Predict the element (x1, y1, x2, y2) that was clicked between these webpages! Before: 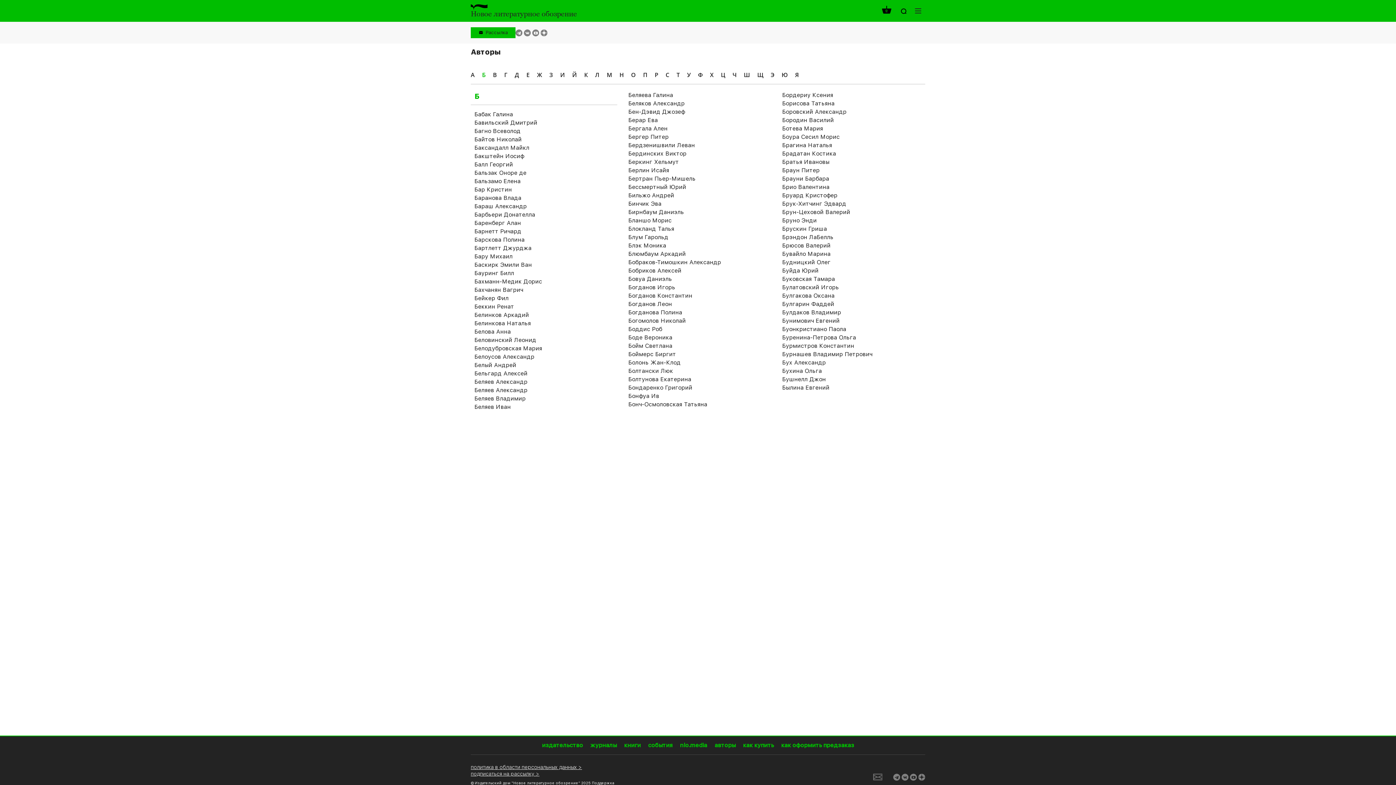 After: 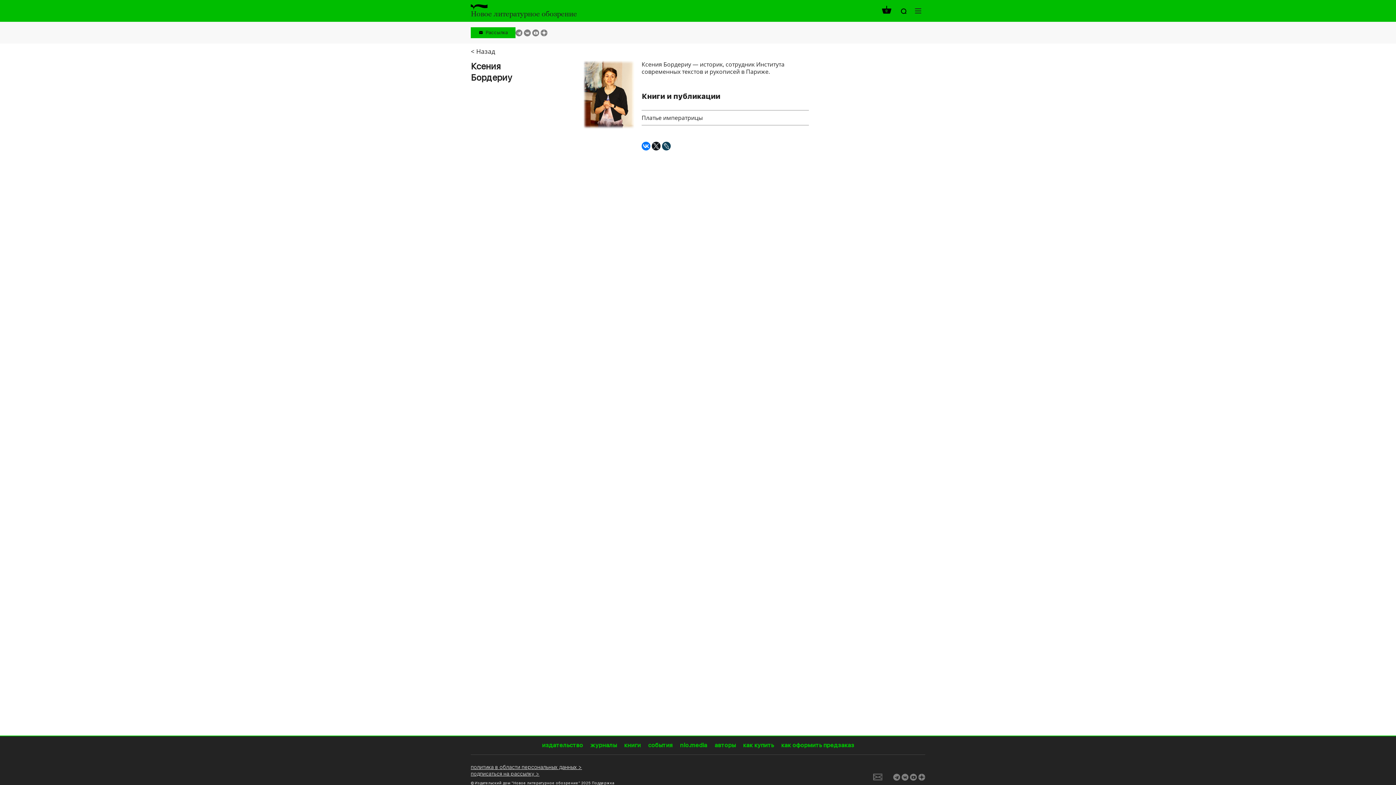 Action: bbox: (782, 91, 833, 98) label: Бордериу Ксения